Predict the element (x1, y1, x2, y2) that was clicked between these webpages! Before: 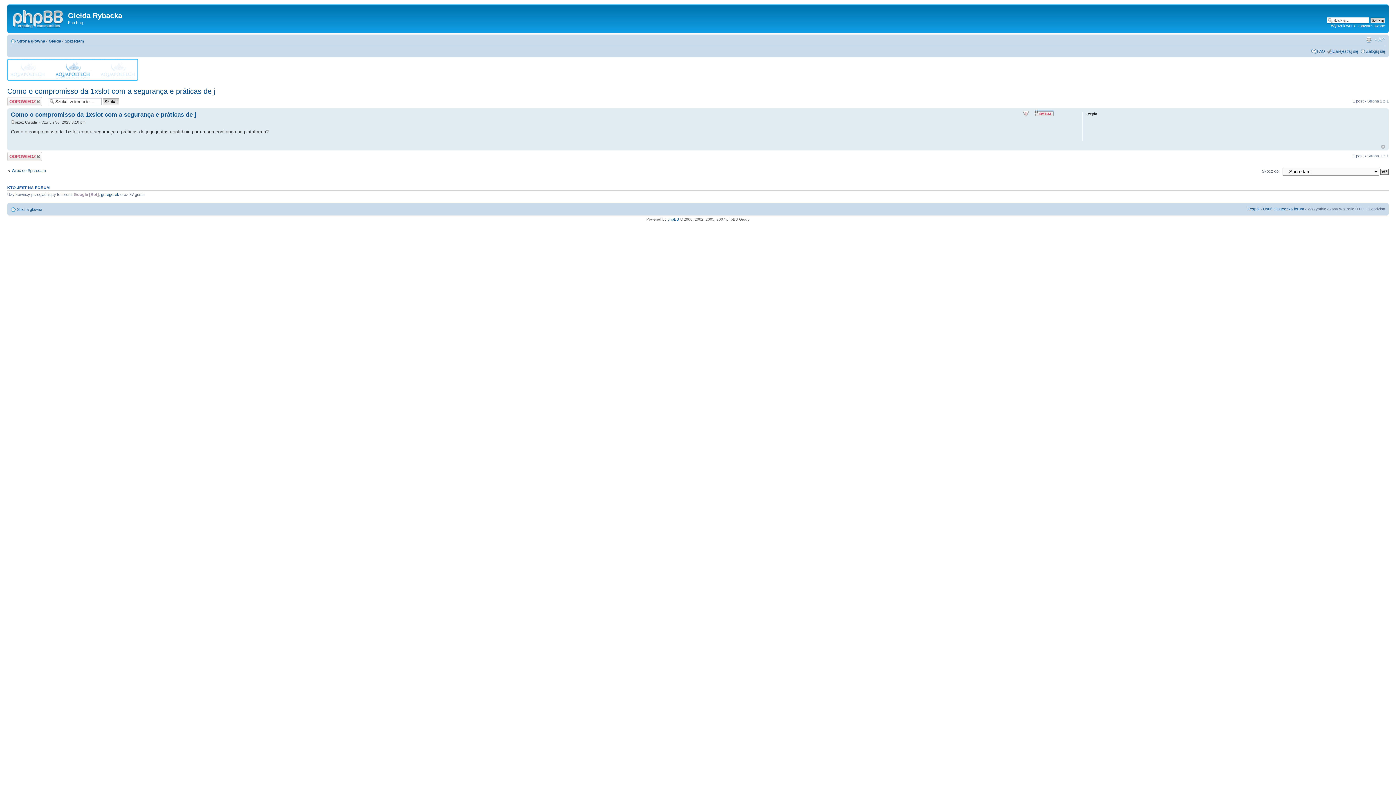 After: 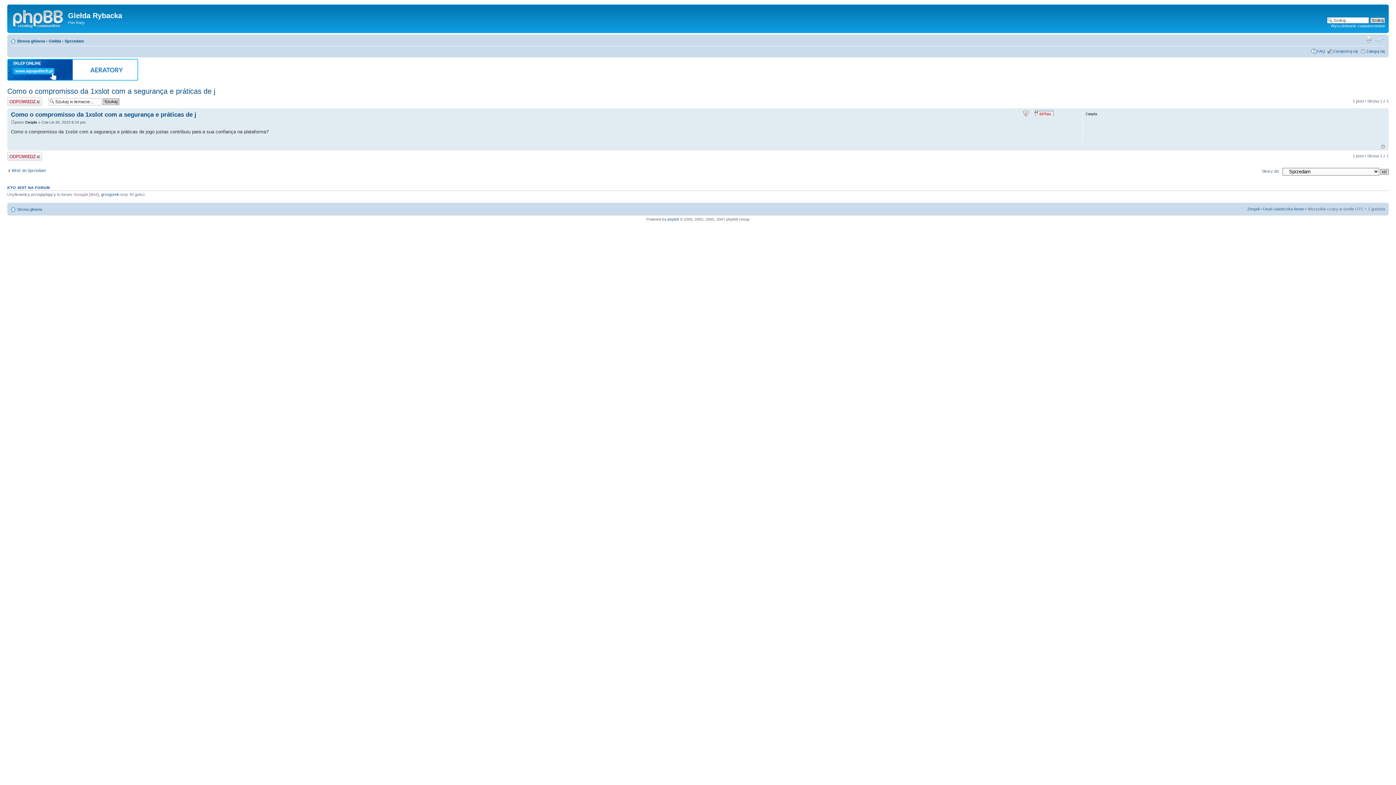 Action: bbox: (7, 87, 215, 95) label: Como o compromisso da 1xslot com a segurança e práticas de j